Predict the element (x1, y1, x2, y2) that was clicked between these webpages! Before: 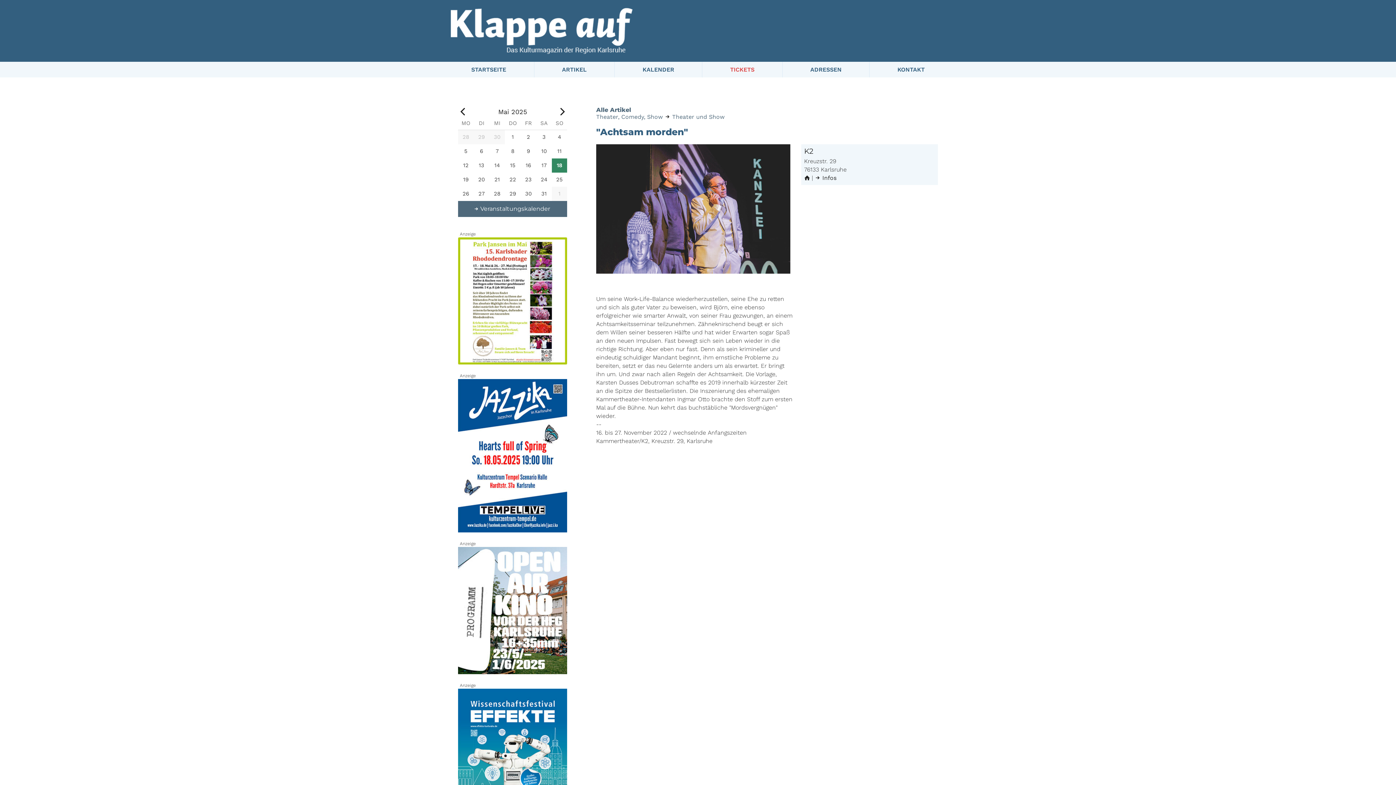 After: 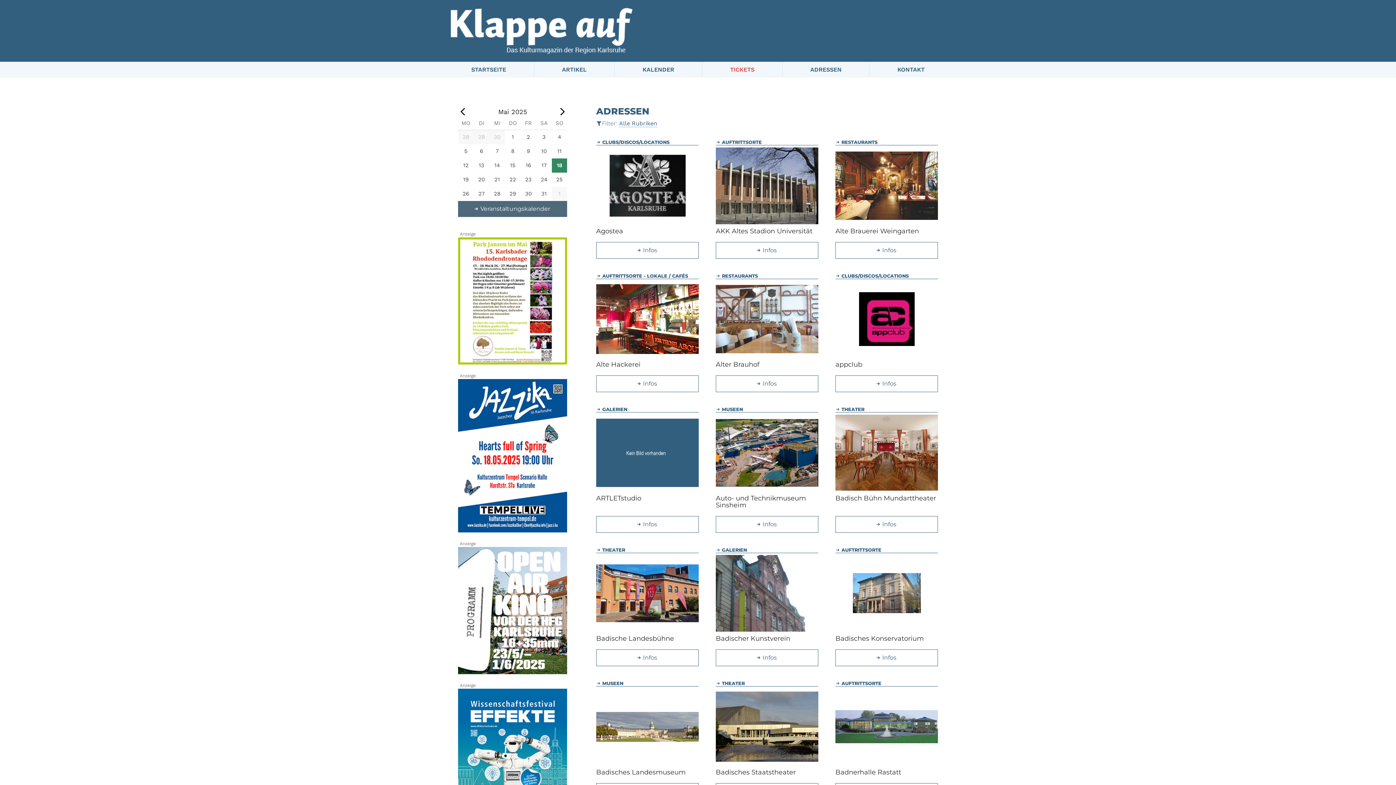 Action: label: ADRESSEN bbox: (782, 61, 869, 77)